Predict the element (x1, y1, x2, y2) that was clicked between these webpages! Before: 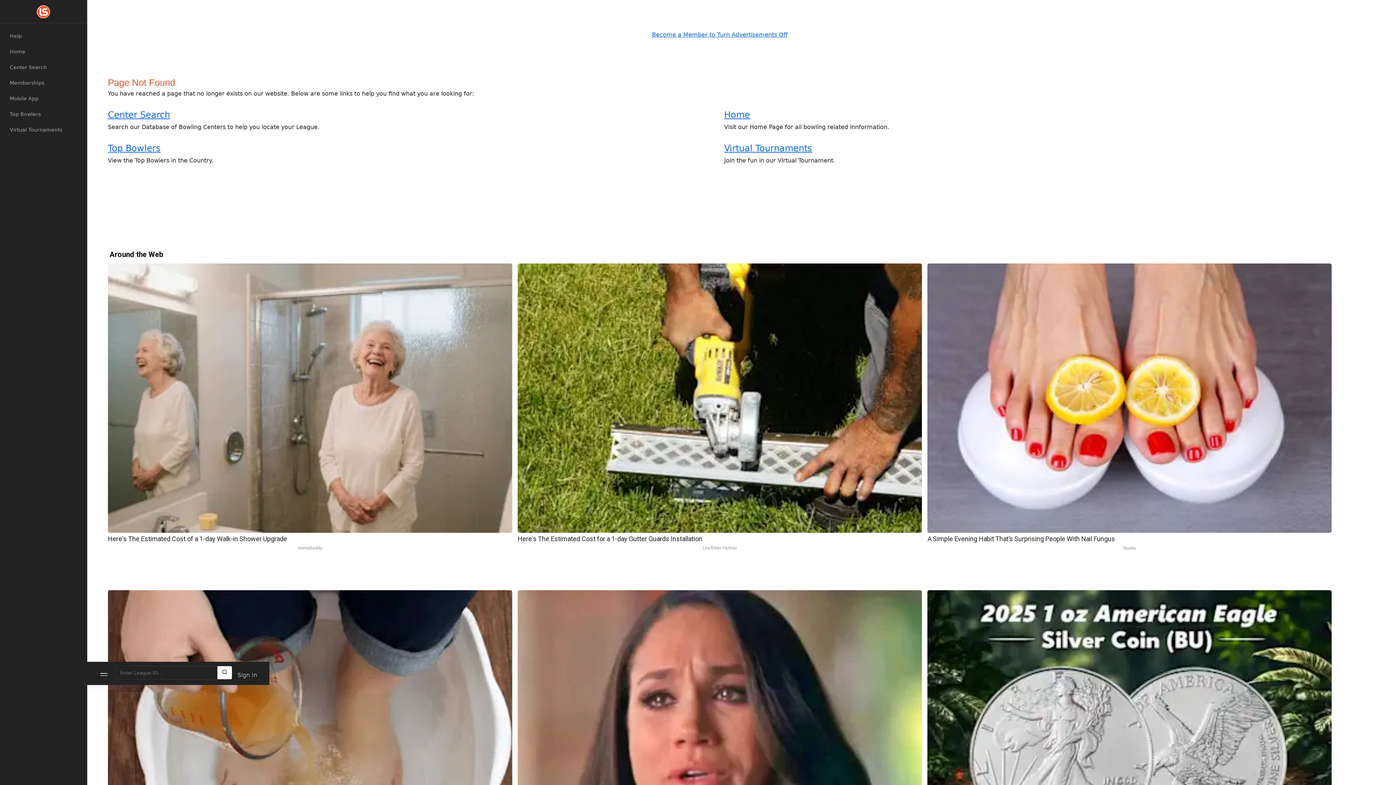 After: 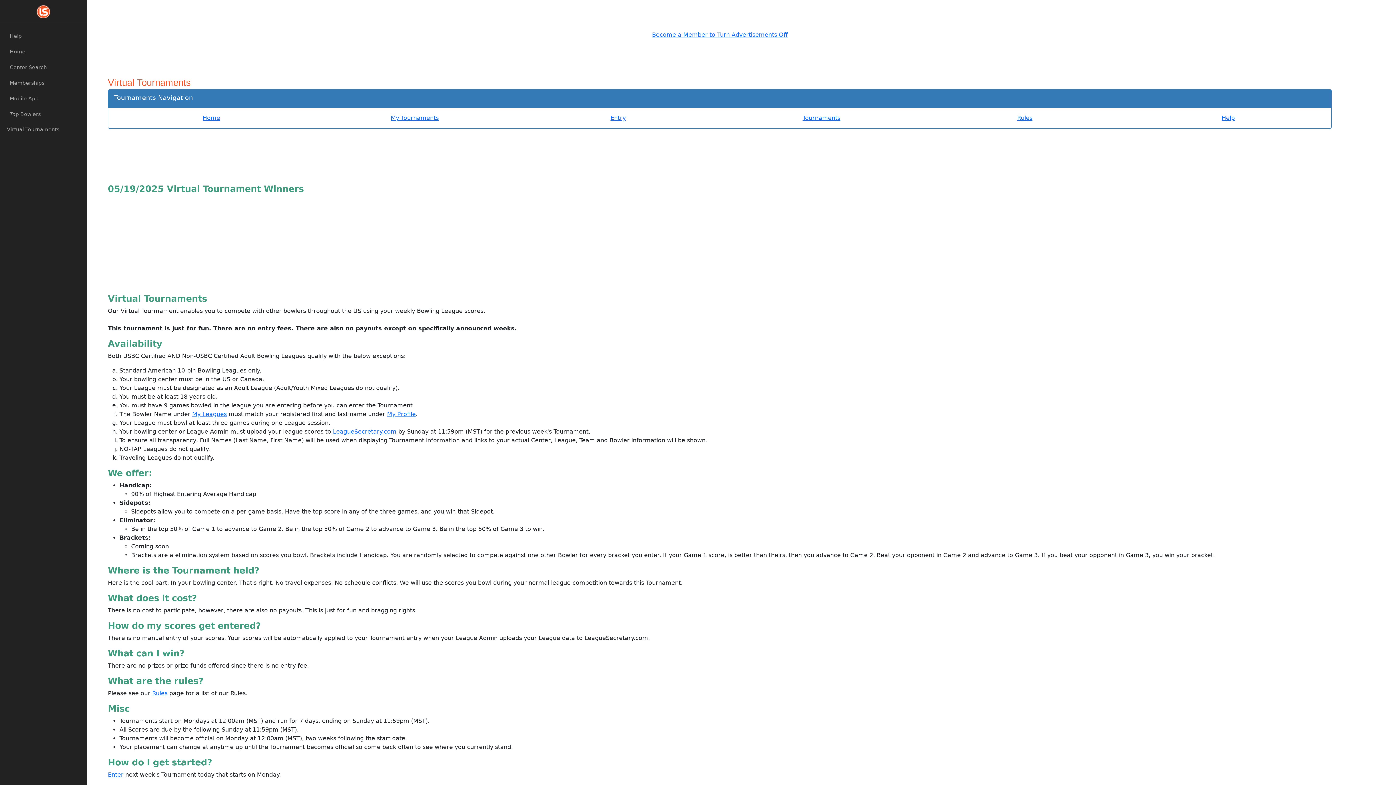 Action: bbox: (5, 122, 87, 136) label: Virtual Tournaments